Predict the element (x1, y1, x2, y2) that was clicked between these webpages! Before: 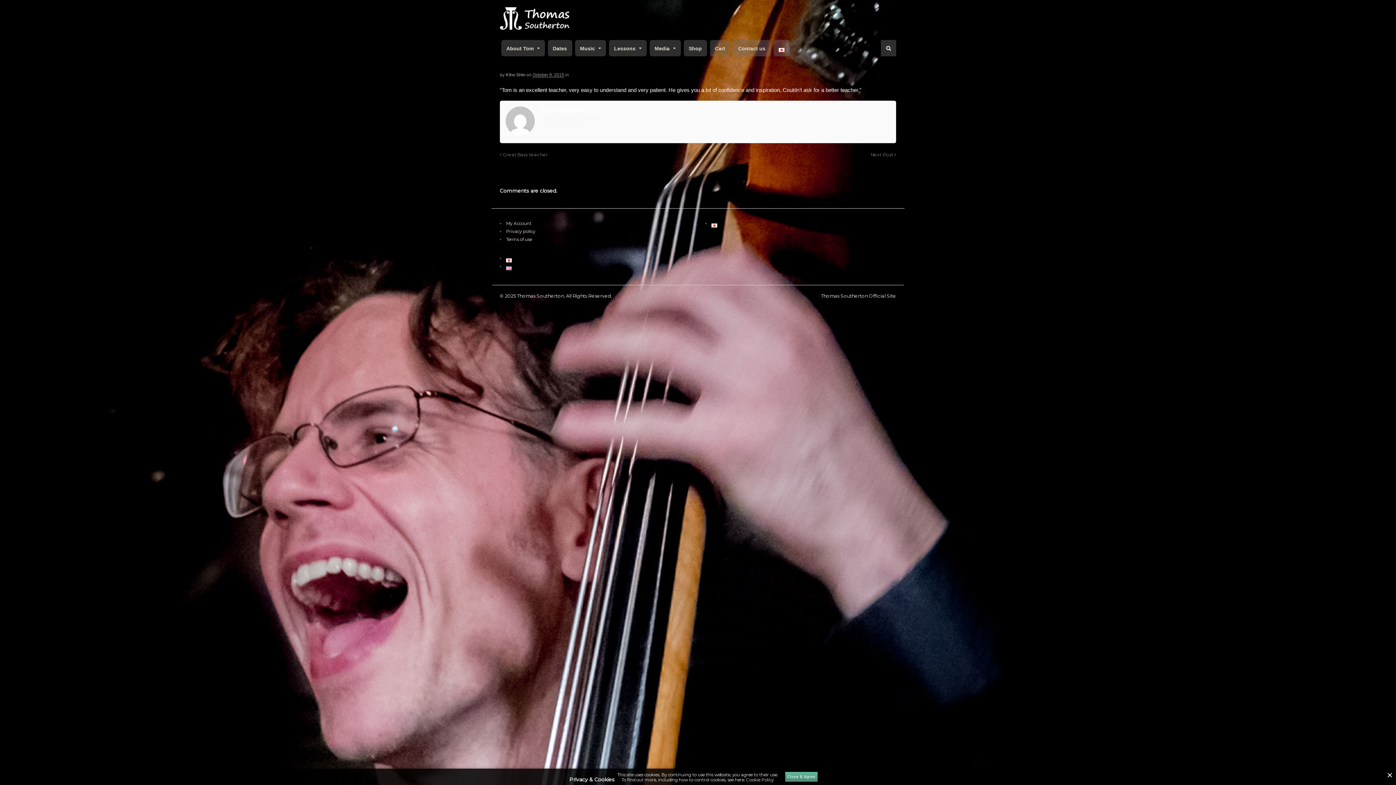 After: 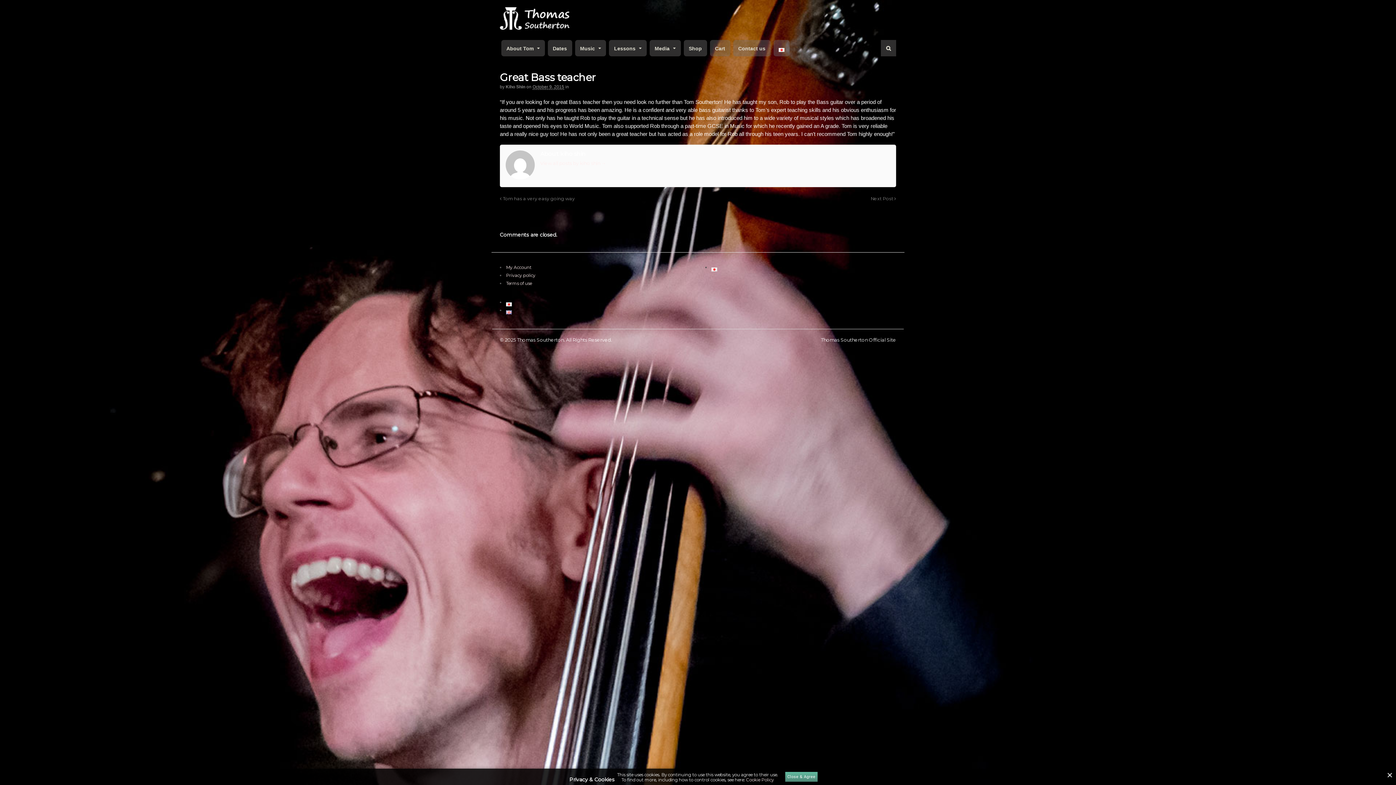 Action: bbox: (500, 151, 548, 157) label:  Great Bass teacher